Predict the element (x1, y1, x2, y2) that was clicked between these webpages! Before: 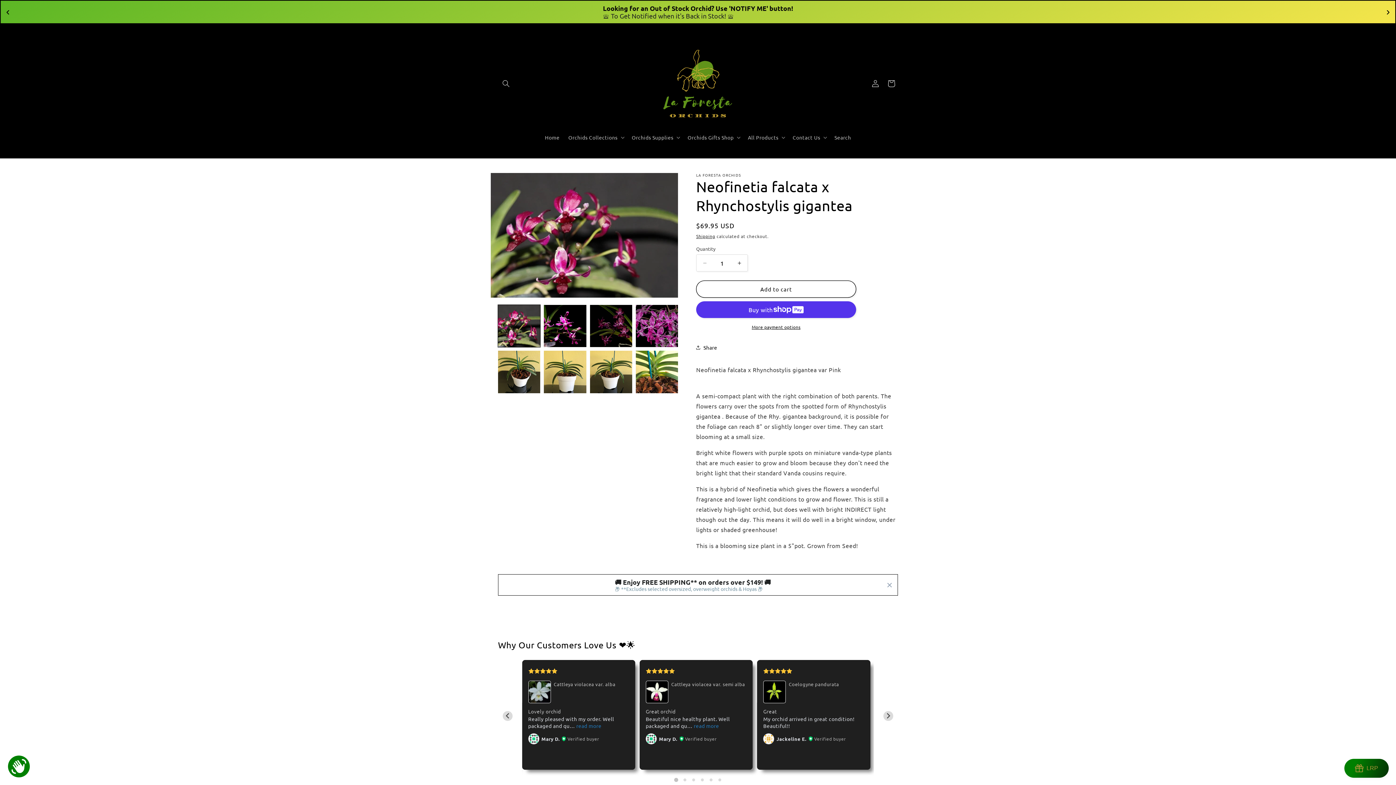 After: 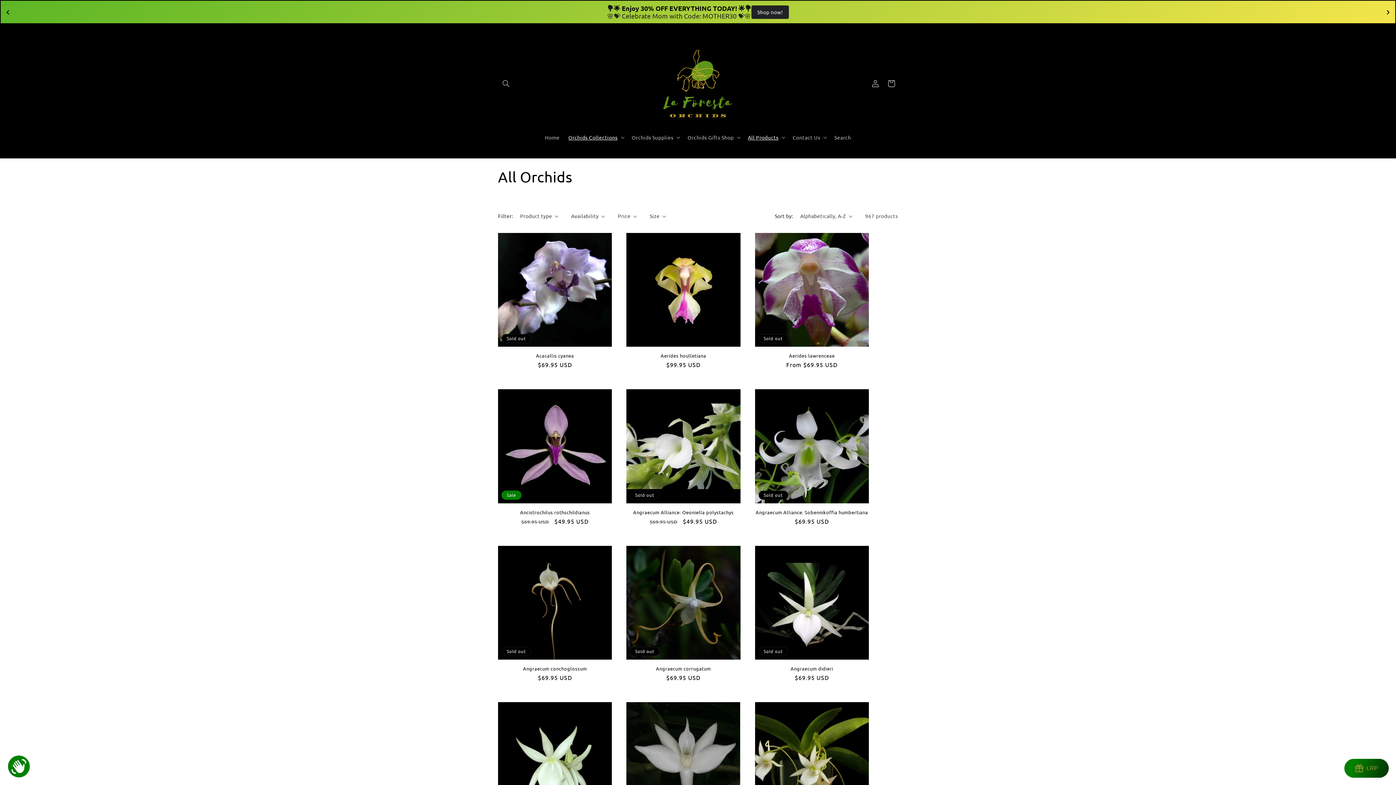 Action: bbox: (498, 734, 528, 746) label: All Products